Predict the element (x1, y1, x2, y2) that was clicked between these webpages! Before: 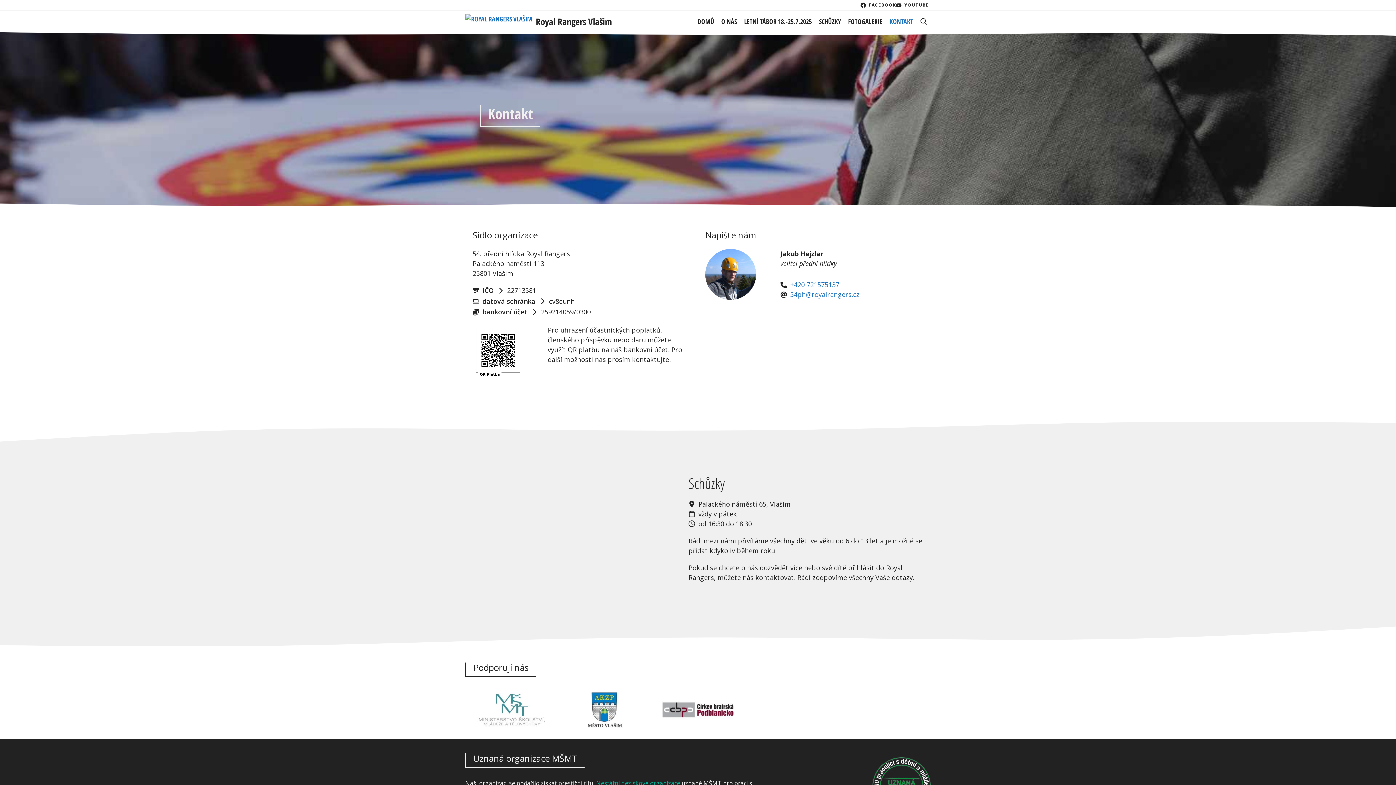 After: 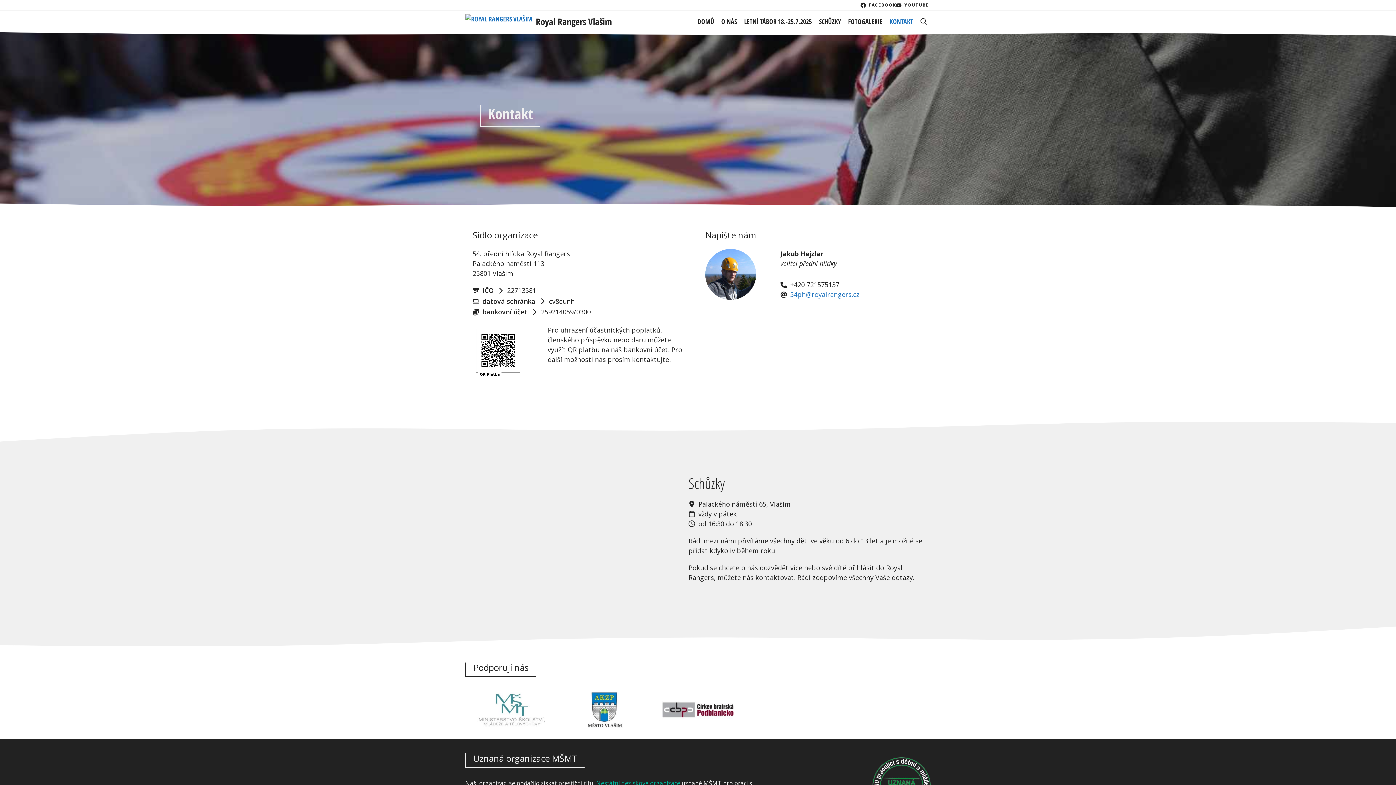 Action: bbox: (790, 280, 839, 289) label: +420 721575137